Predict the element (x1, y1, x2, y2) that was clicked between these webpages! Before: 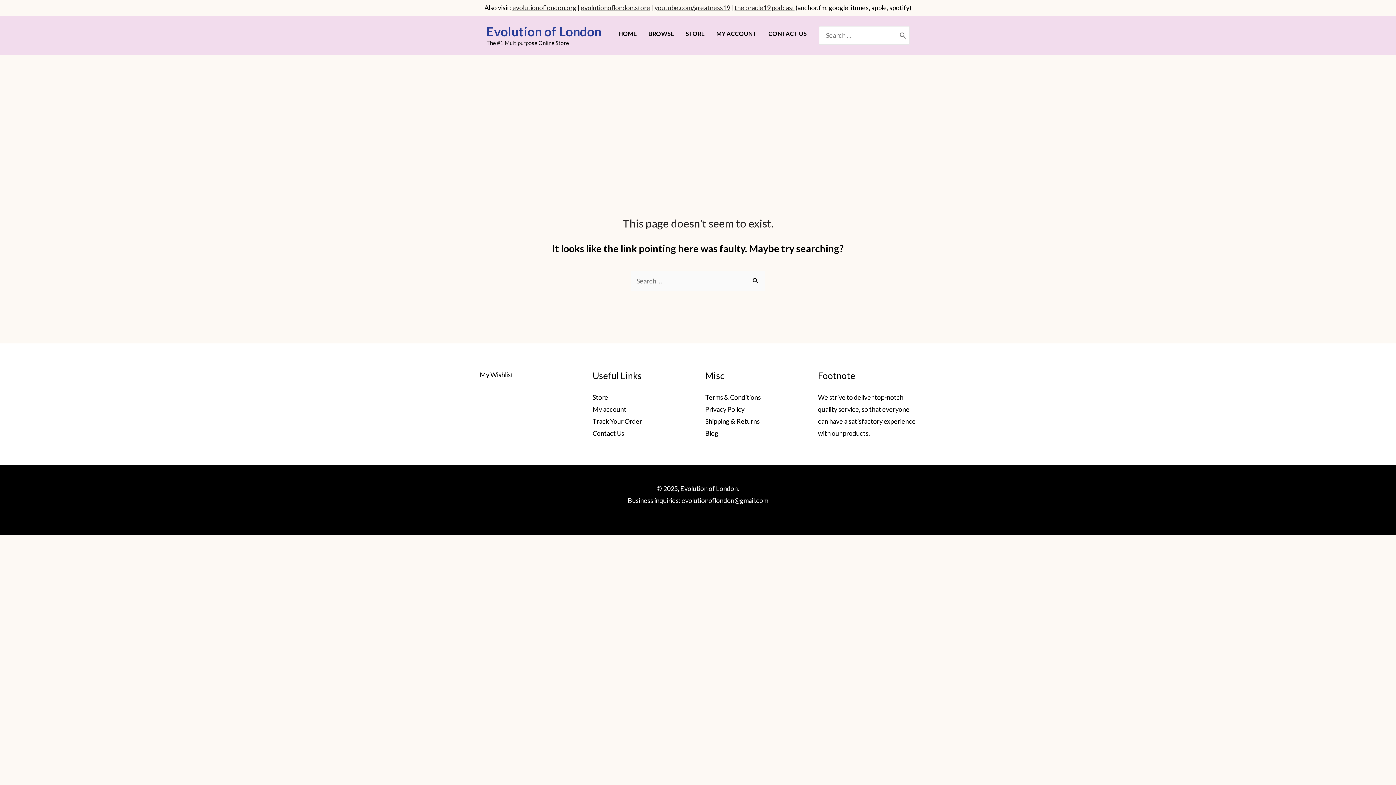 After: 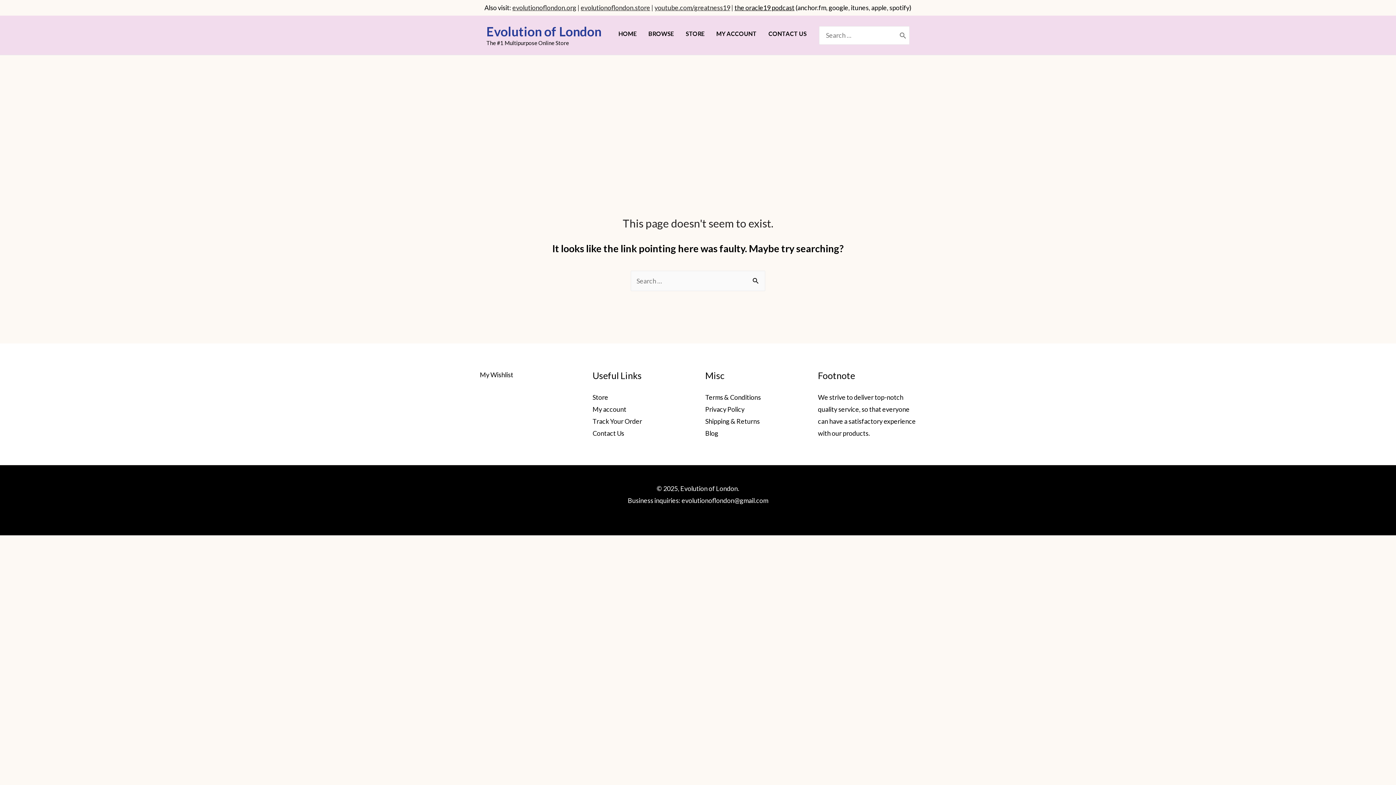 Action: bbox: (734, 3, 794, 11) label: the oracle19 podcast